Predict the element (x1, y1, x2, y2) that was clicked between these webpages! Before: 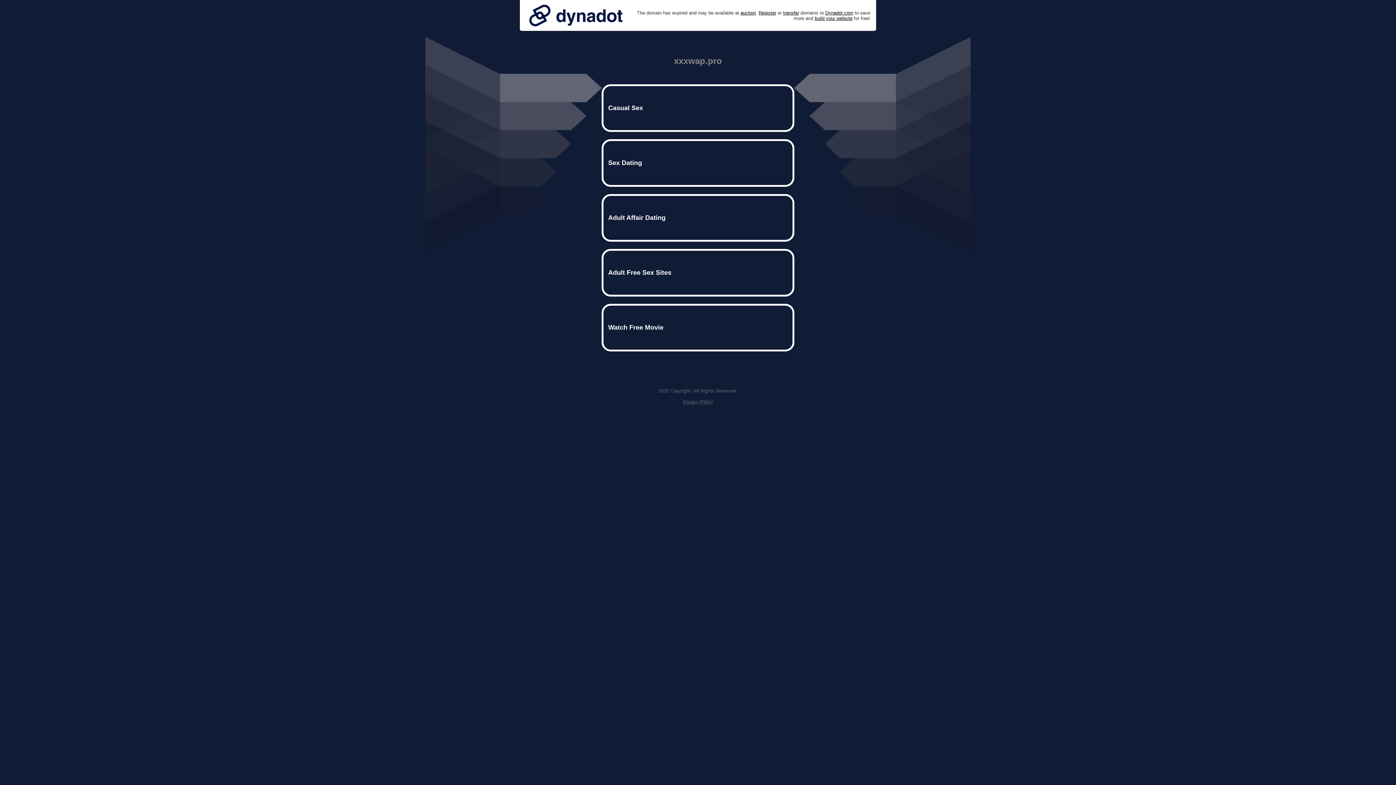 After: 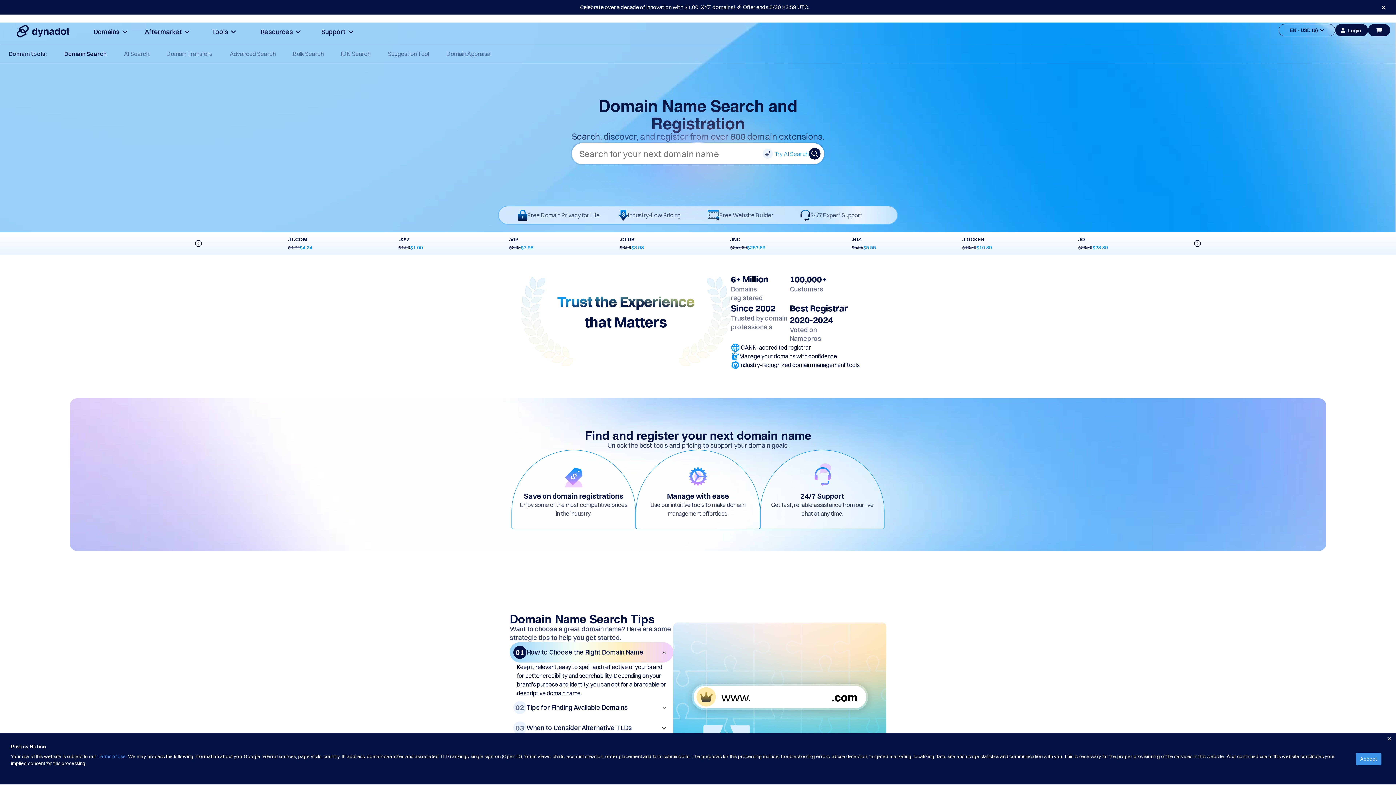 Action: bbox: (758, 10, 776, 15) label: Register